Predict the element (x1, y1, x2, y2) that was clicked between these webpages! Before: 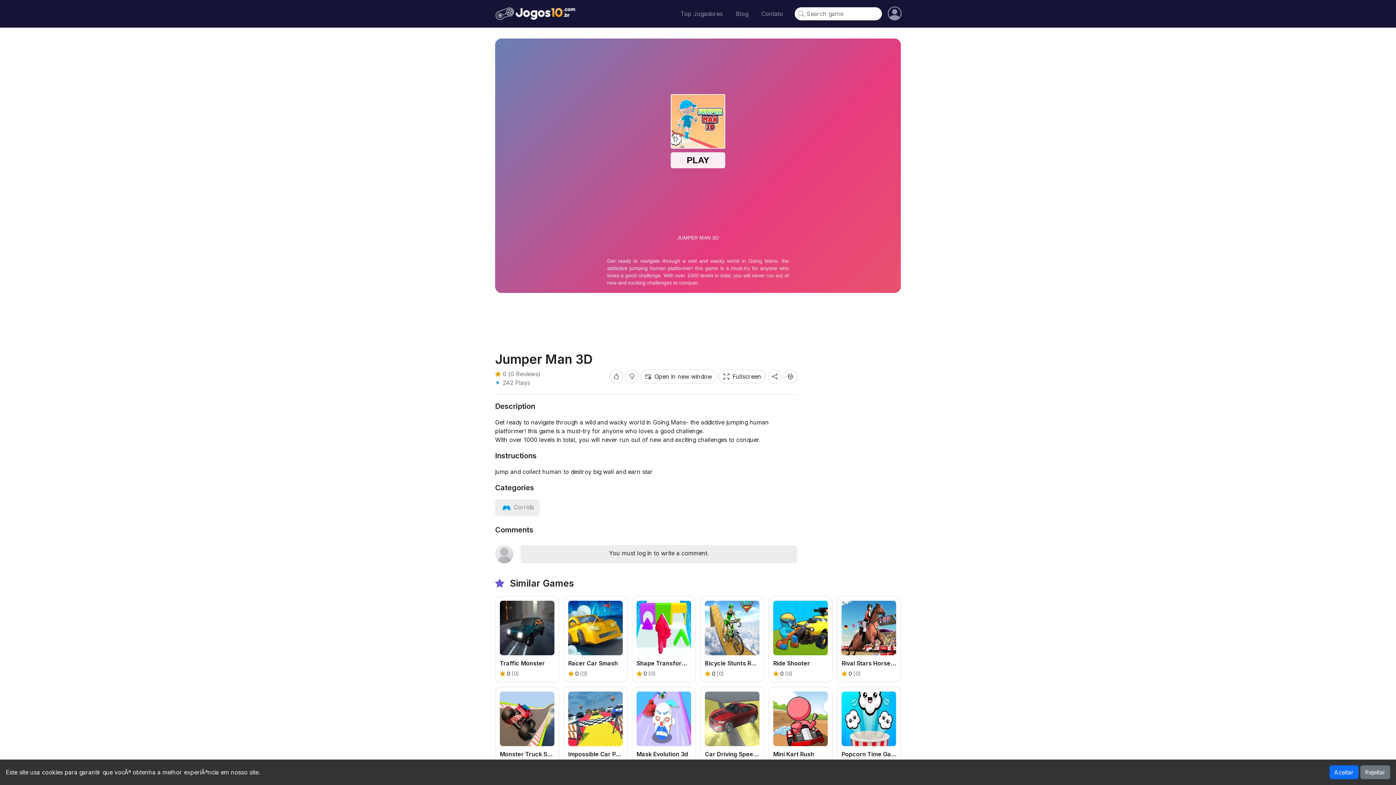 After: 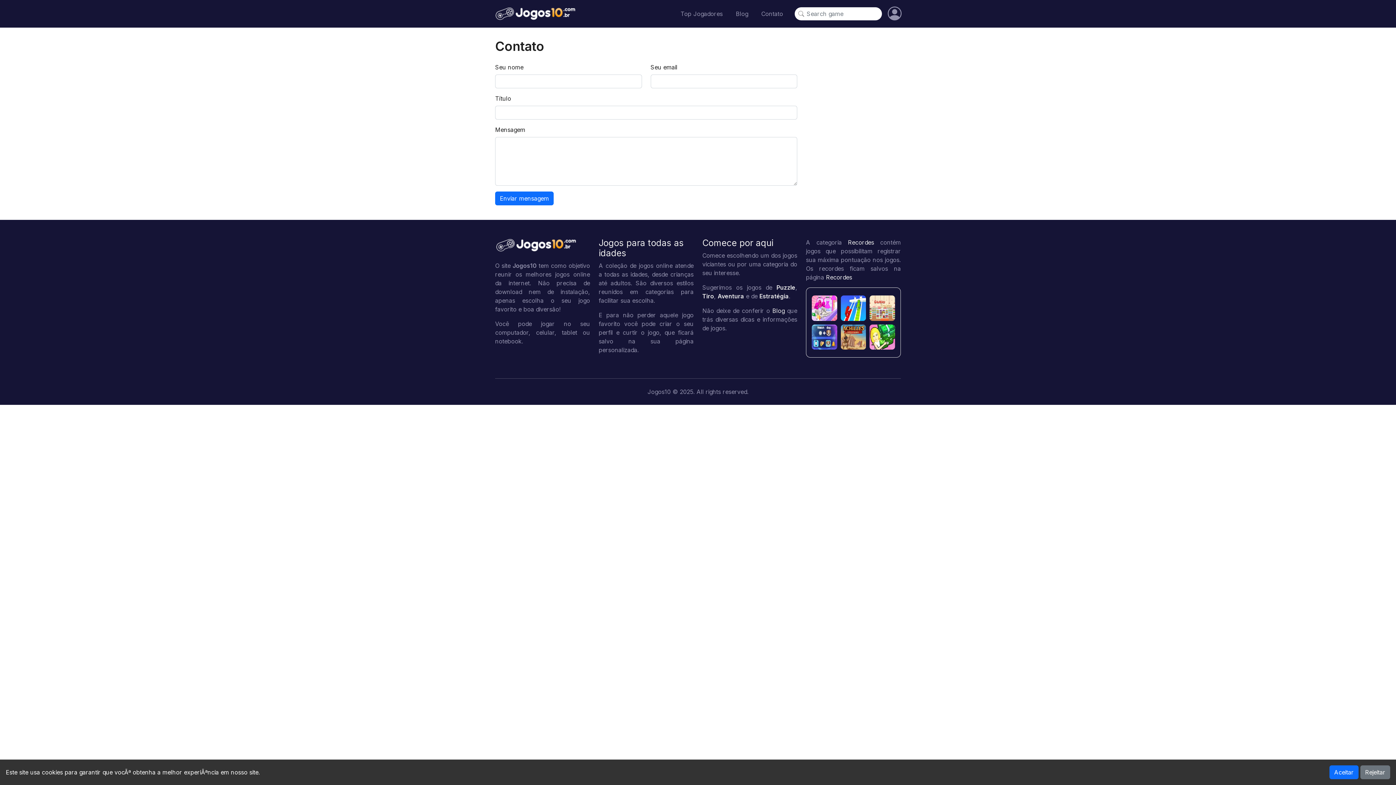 Action: bbox: (758, 6, 786, 21) label: Contato